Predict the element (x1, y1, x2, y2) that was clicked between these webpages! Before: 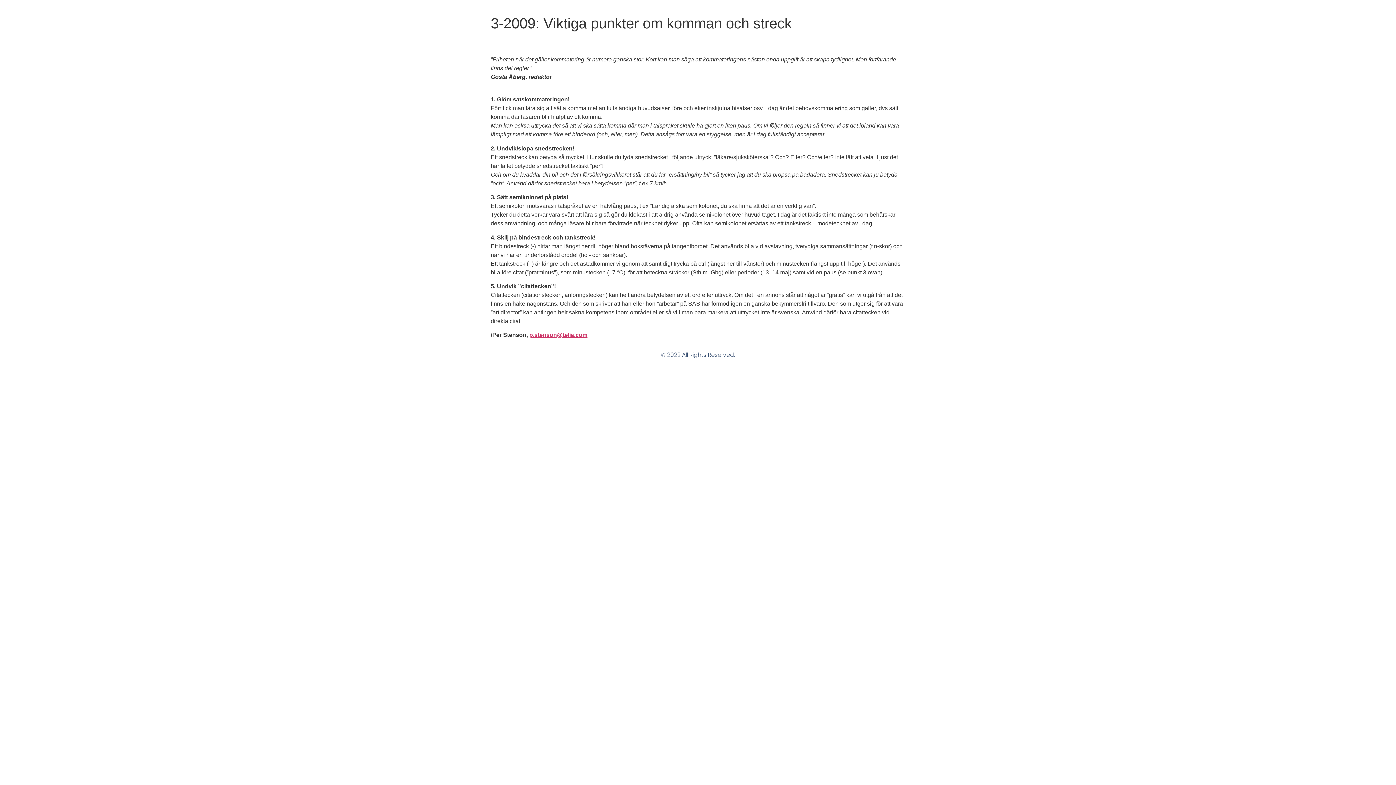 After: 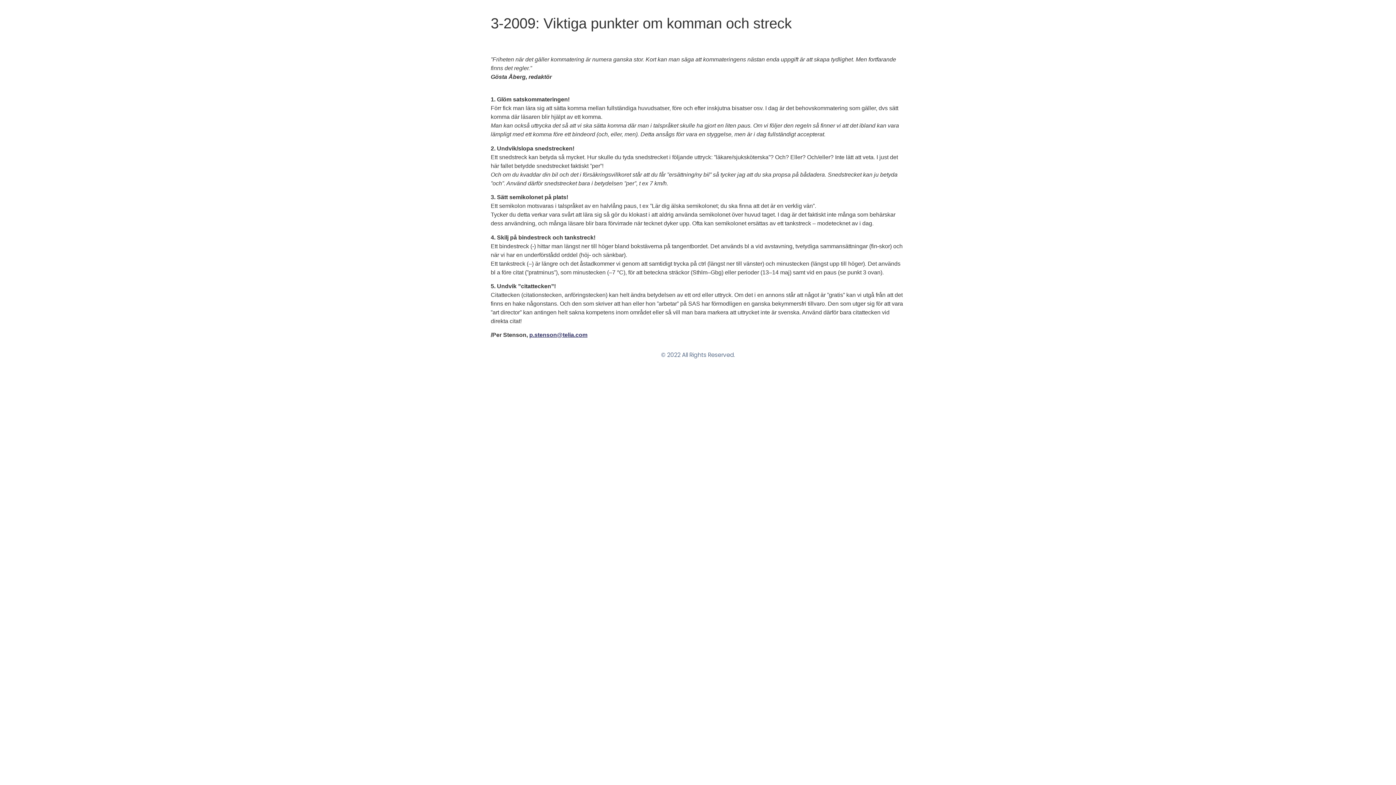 Action: label: p.stenson@telia.com bbox: (529, 332, 587, 338)